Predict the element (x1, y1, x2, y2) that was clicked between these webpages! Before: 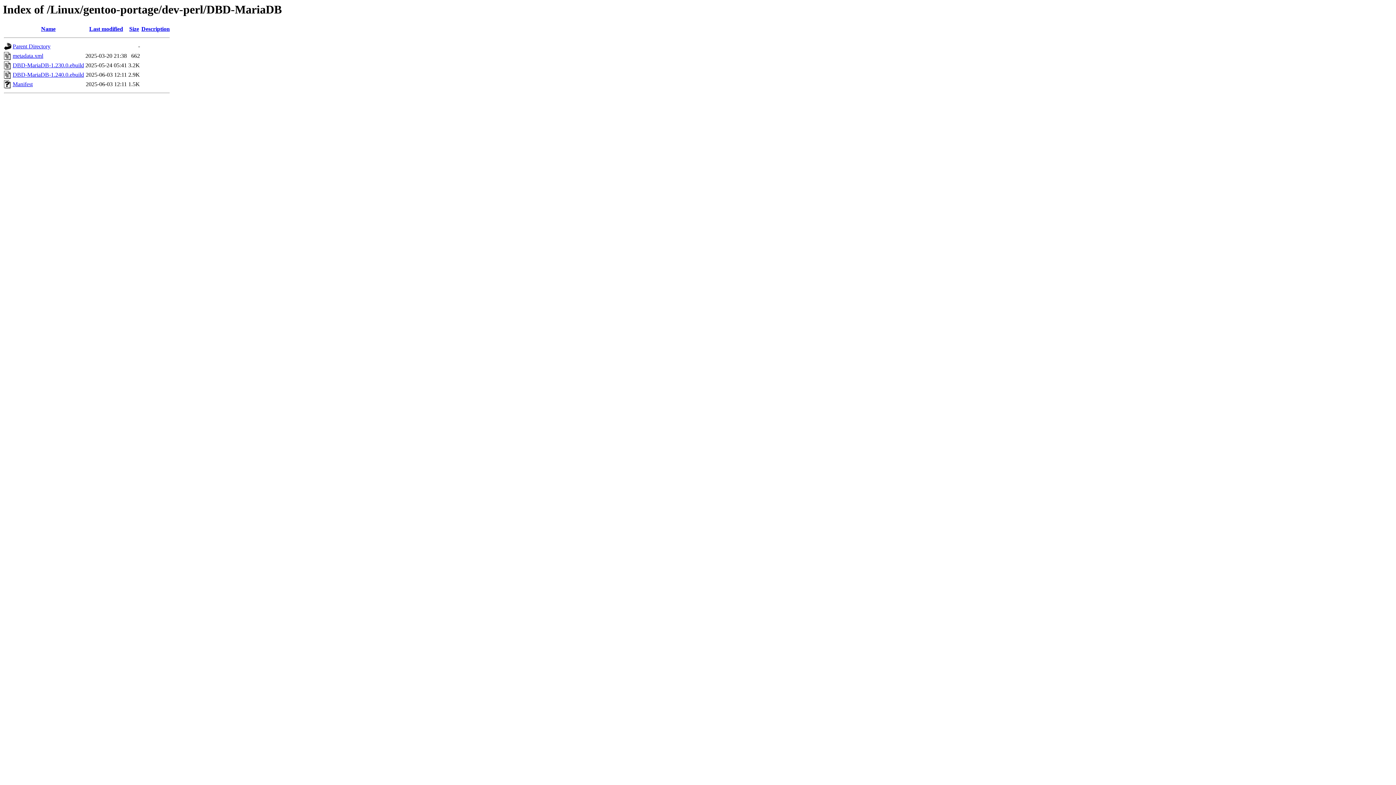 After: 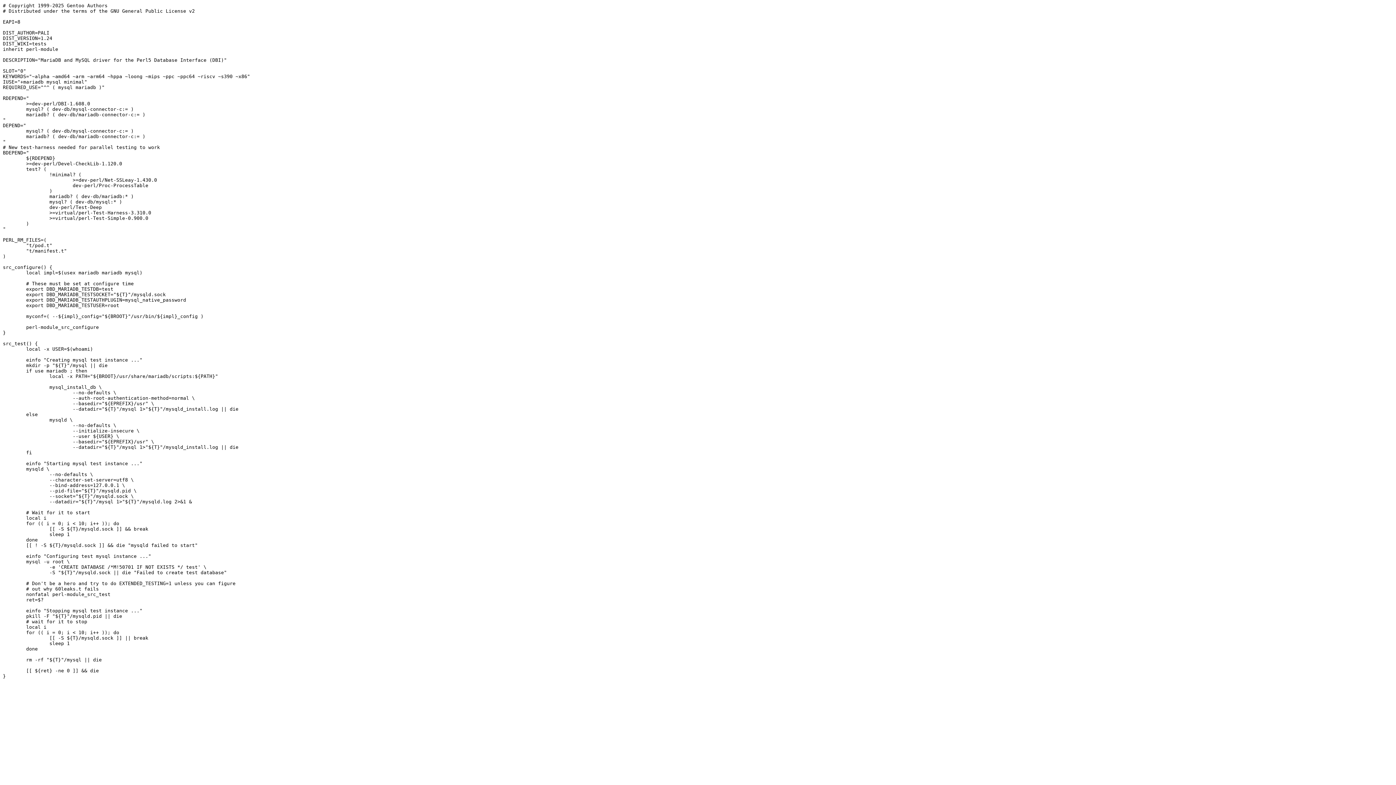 Action: label: DBD-MariaDB-1.240.0.ebuild bbox: (12, 71, 84, 77)